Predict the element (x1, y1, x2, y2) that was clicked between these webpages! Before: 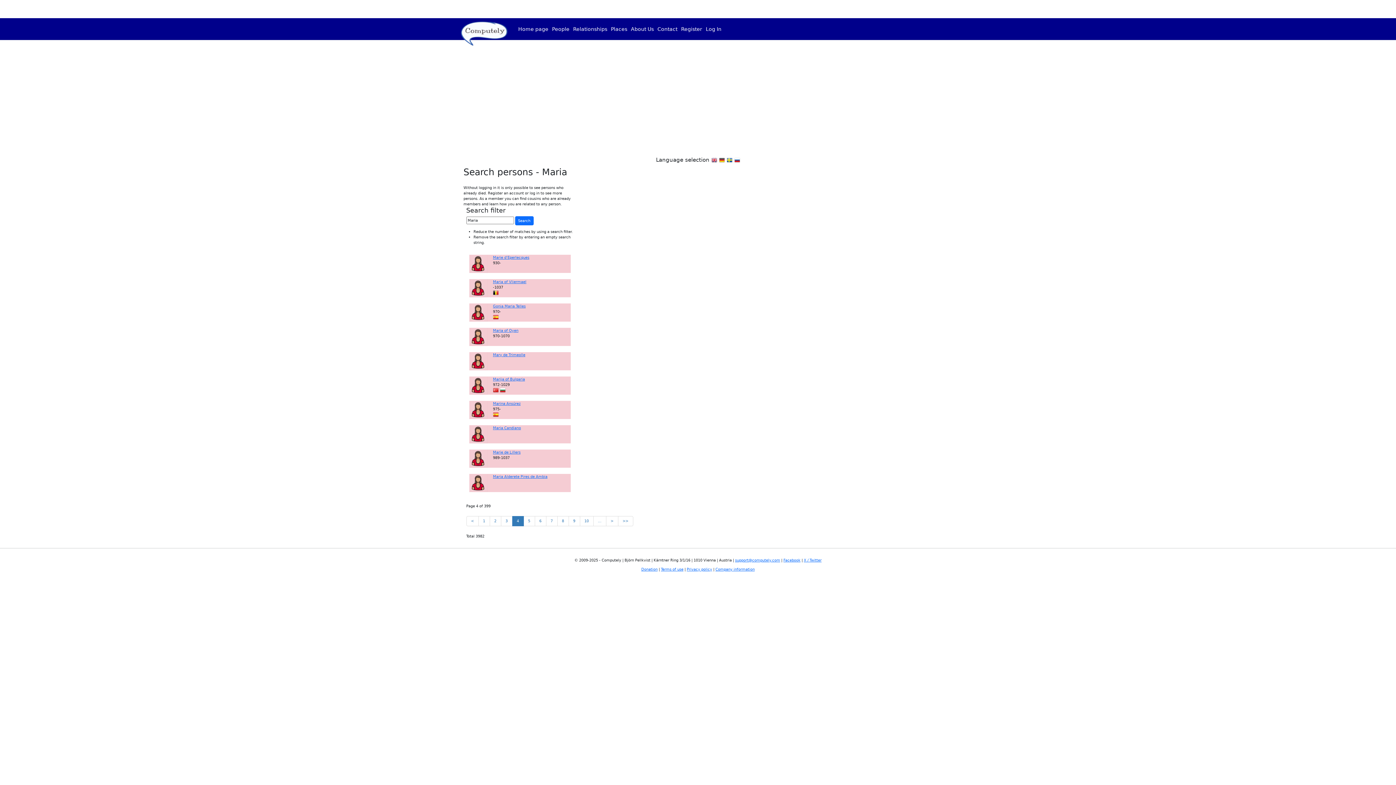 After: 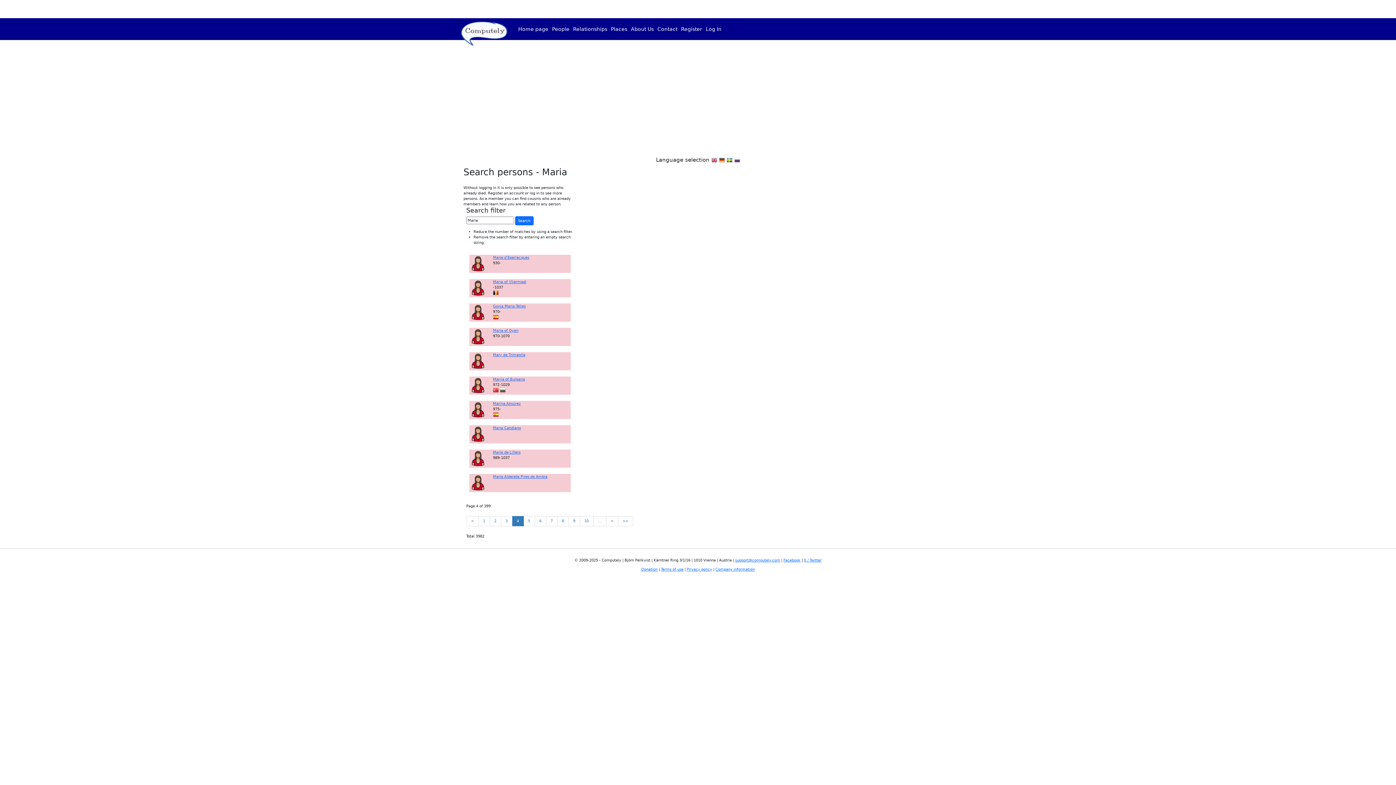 Action: bbox: (711, 156, 717, 163)